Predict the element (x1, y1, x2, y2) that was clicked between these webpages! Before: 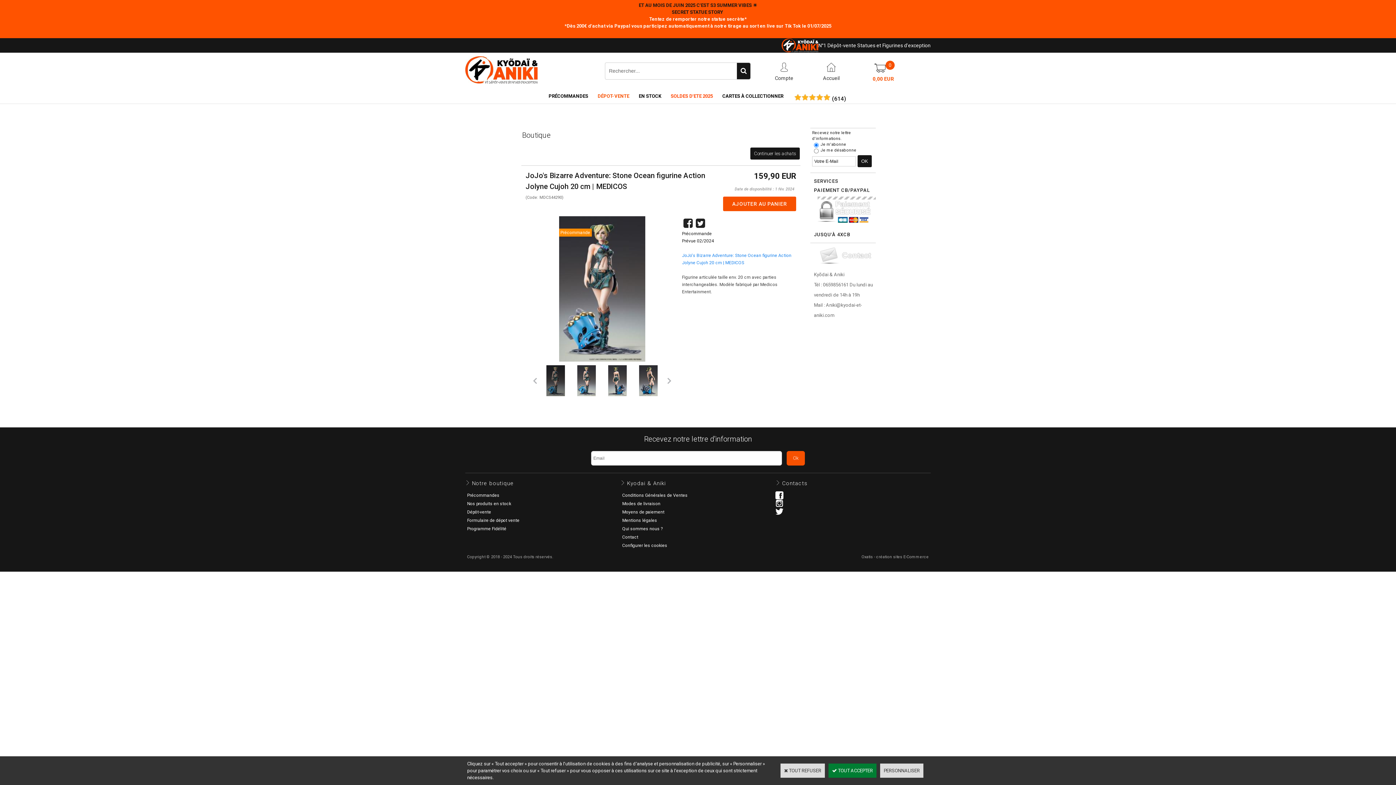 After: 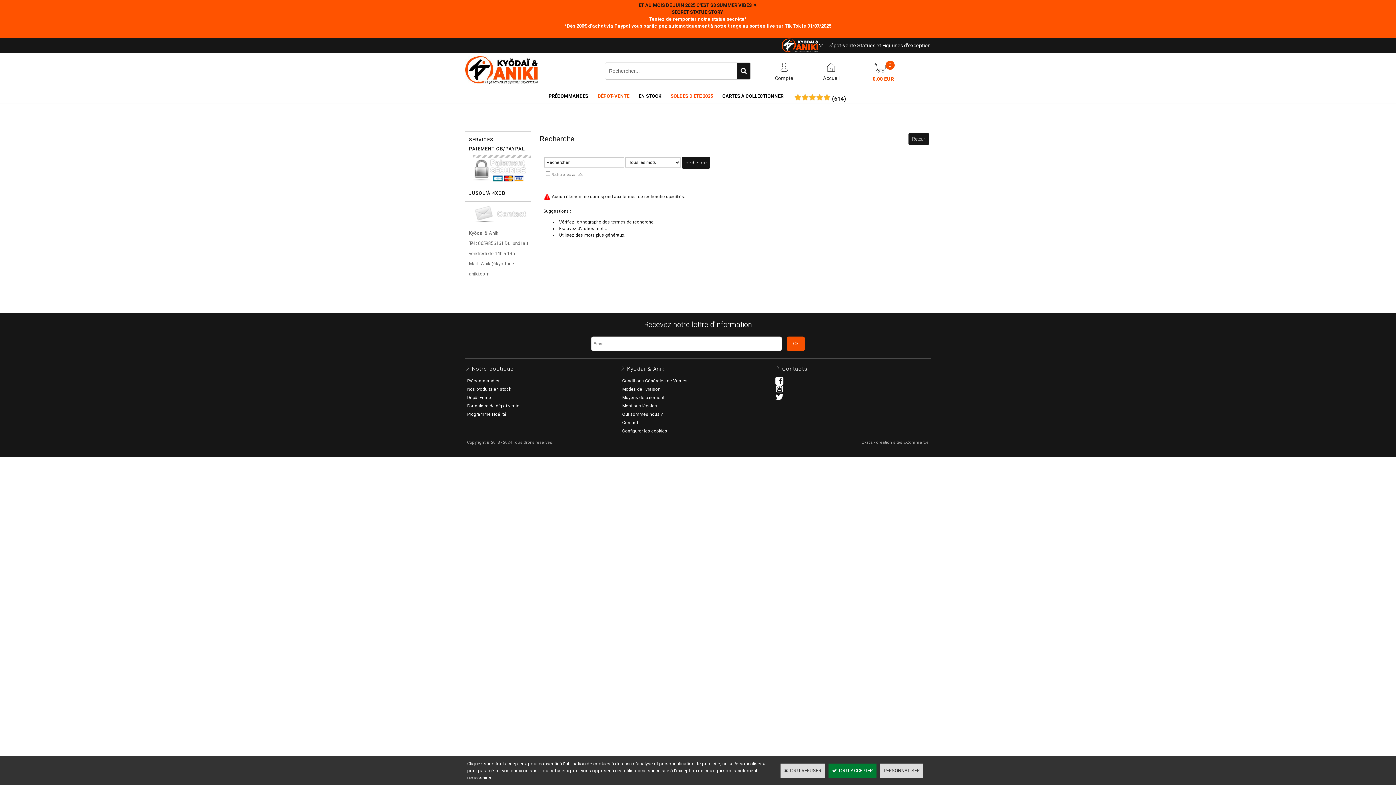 Action: bbox: (737, 62, 750, 79)